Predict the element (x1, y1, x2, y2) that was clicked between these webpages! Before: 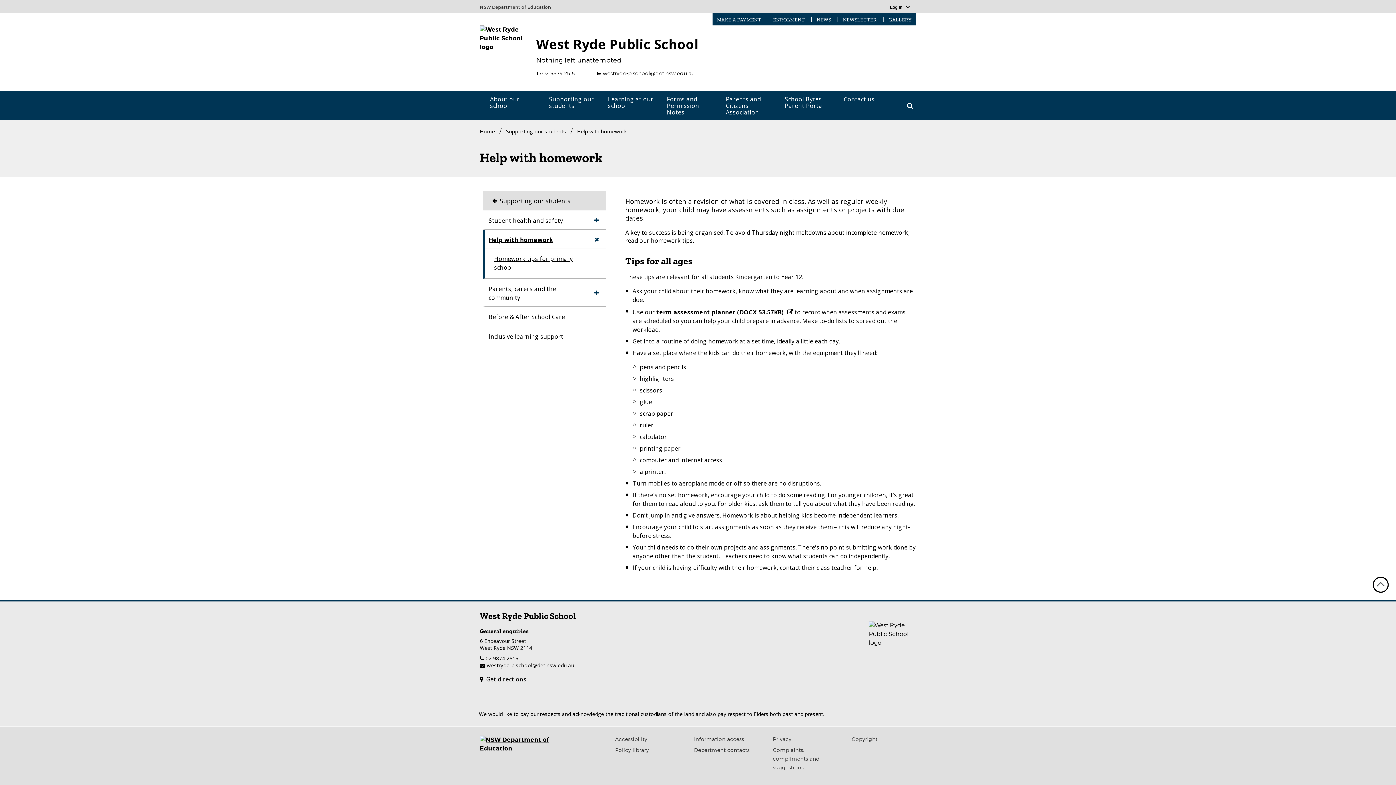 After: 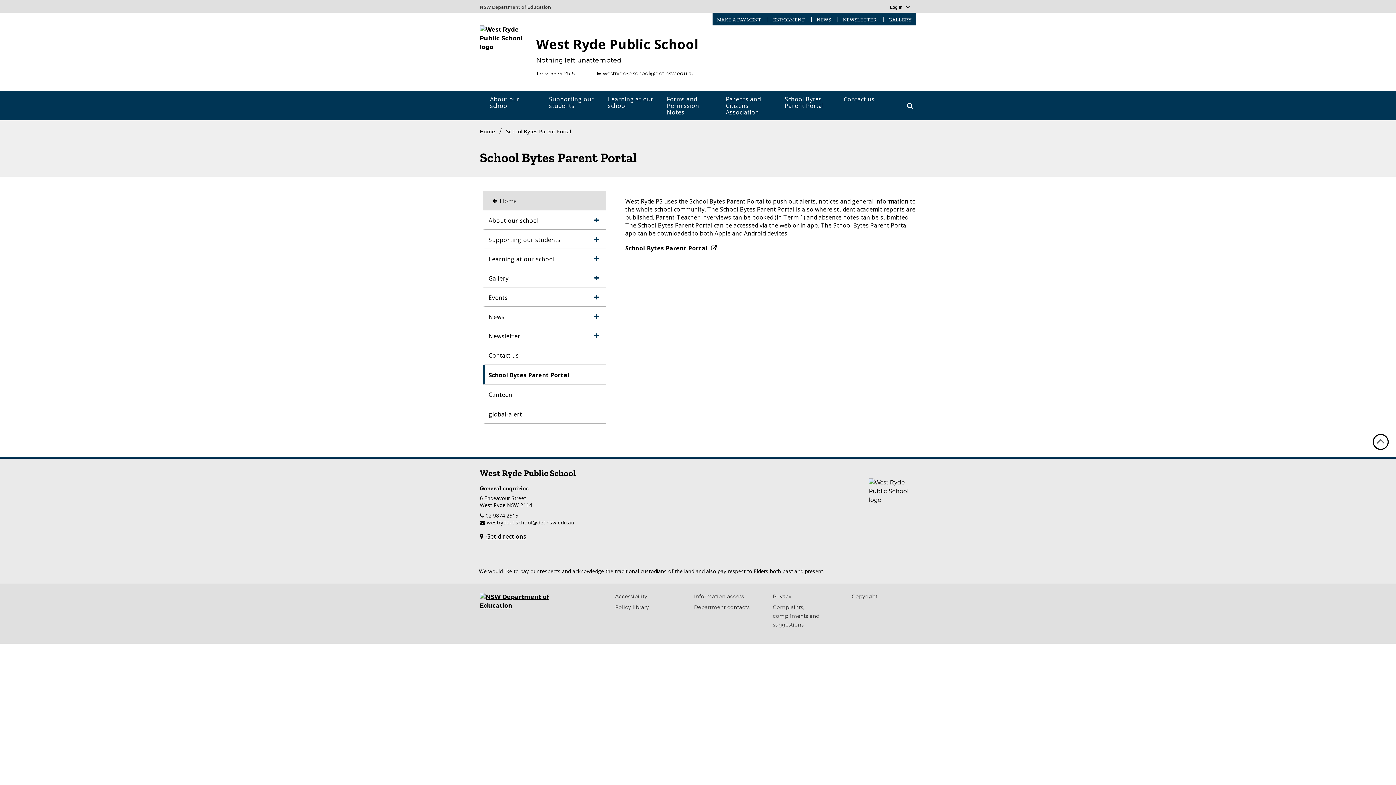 Action: bbox: (780, 91, 839, 113) label: School Bytes Parent Portal